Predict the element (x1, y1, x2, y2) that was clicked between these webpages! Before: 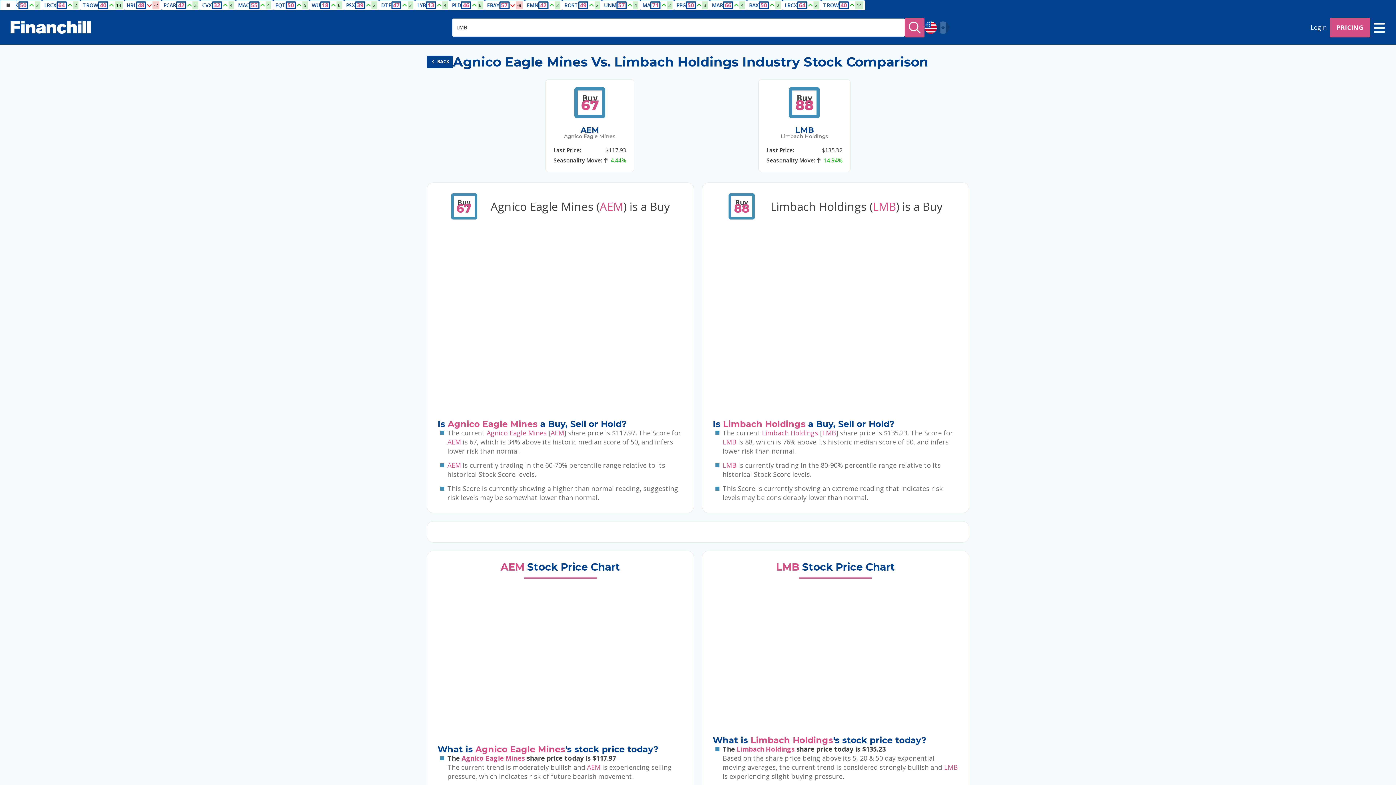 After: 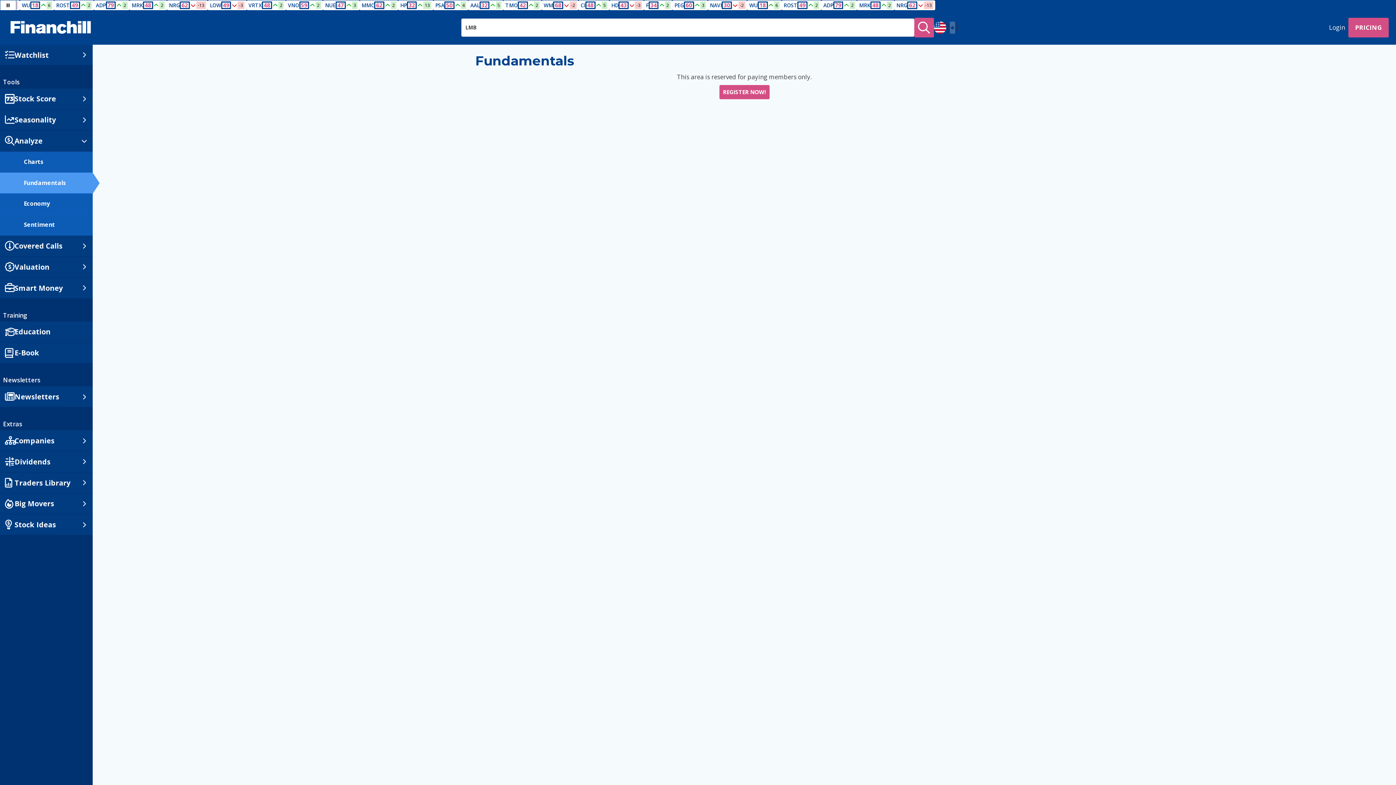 Action: label: LMB bbox: (722, 437, 736, 446)